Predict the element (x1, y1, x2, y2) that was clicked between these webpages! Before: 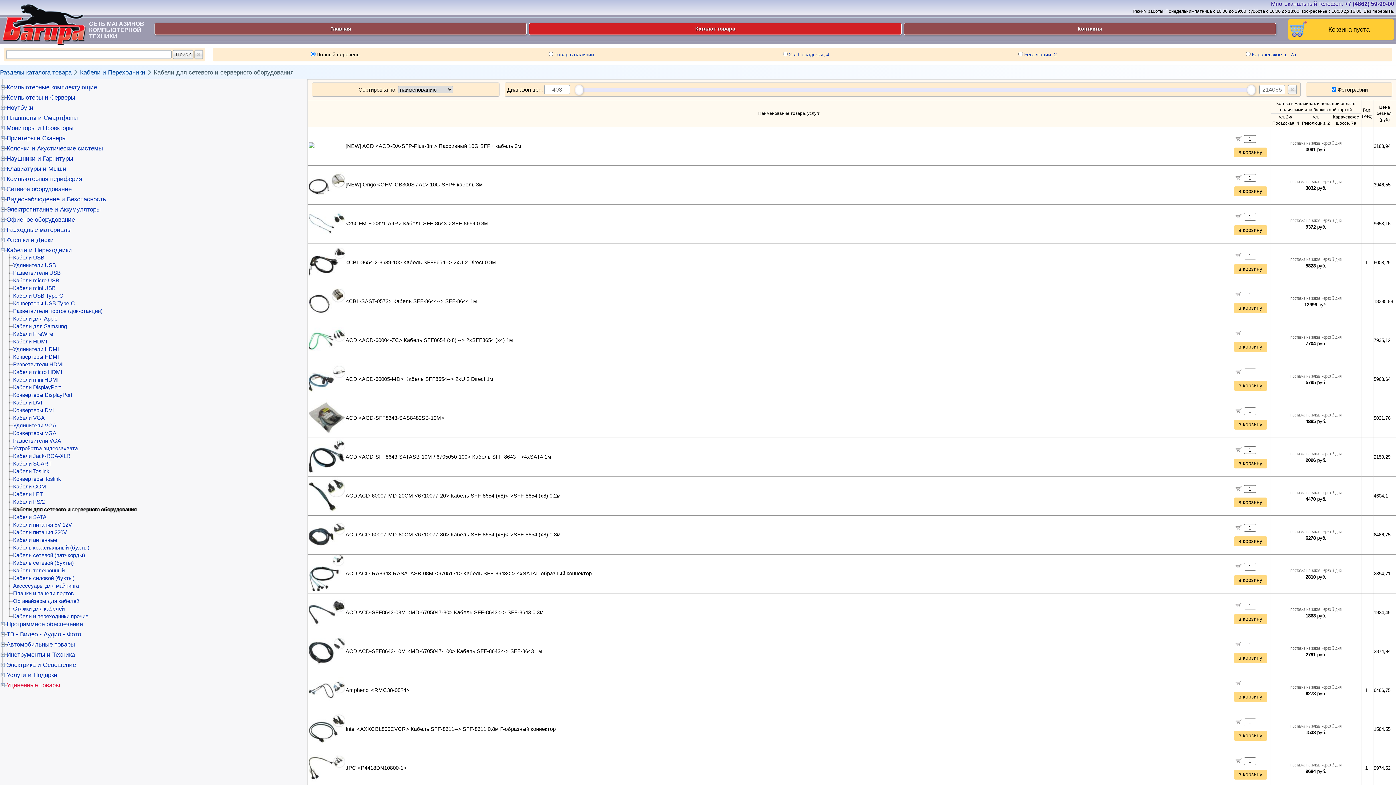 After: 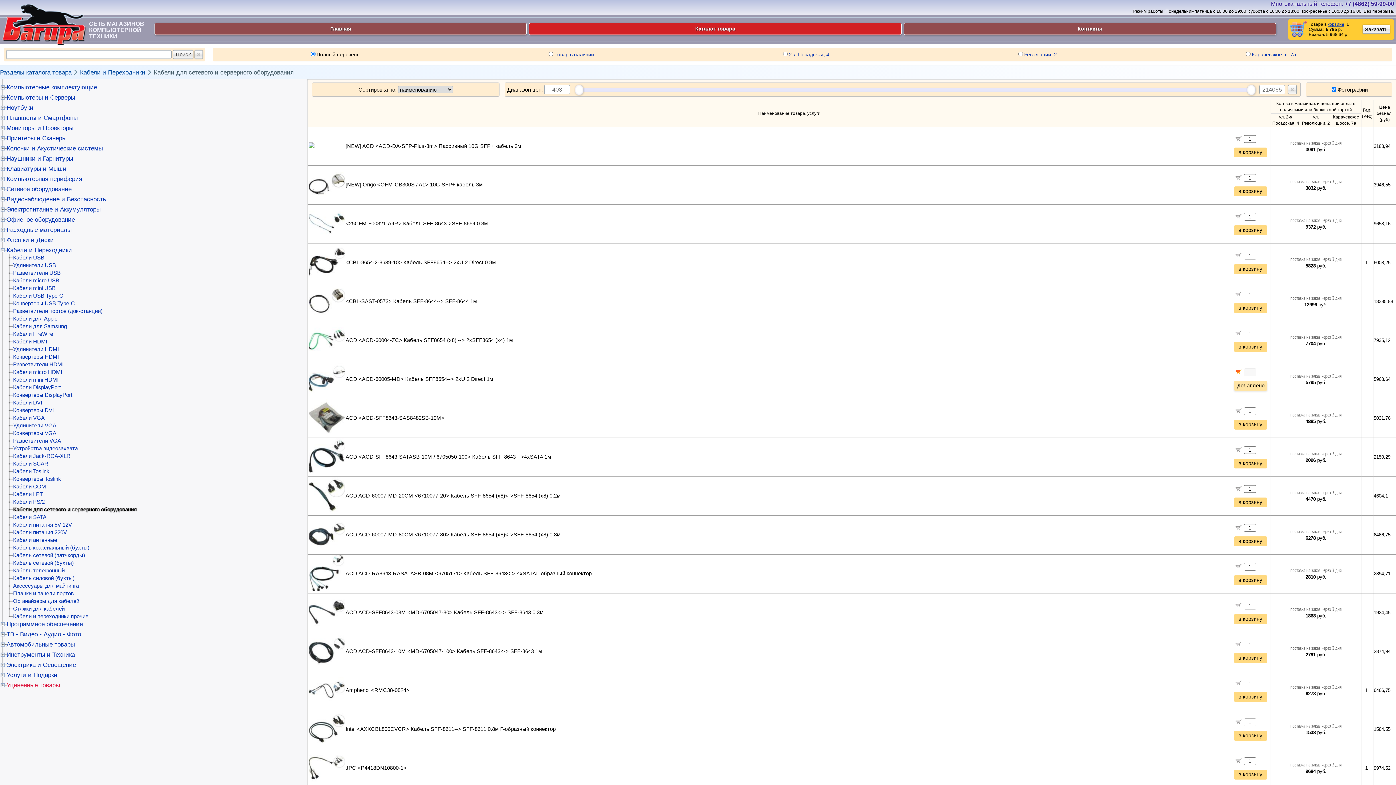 Action: label: в корзину bbox: (1234, 381, 1267, 390)